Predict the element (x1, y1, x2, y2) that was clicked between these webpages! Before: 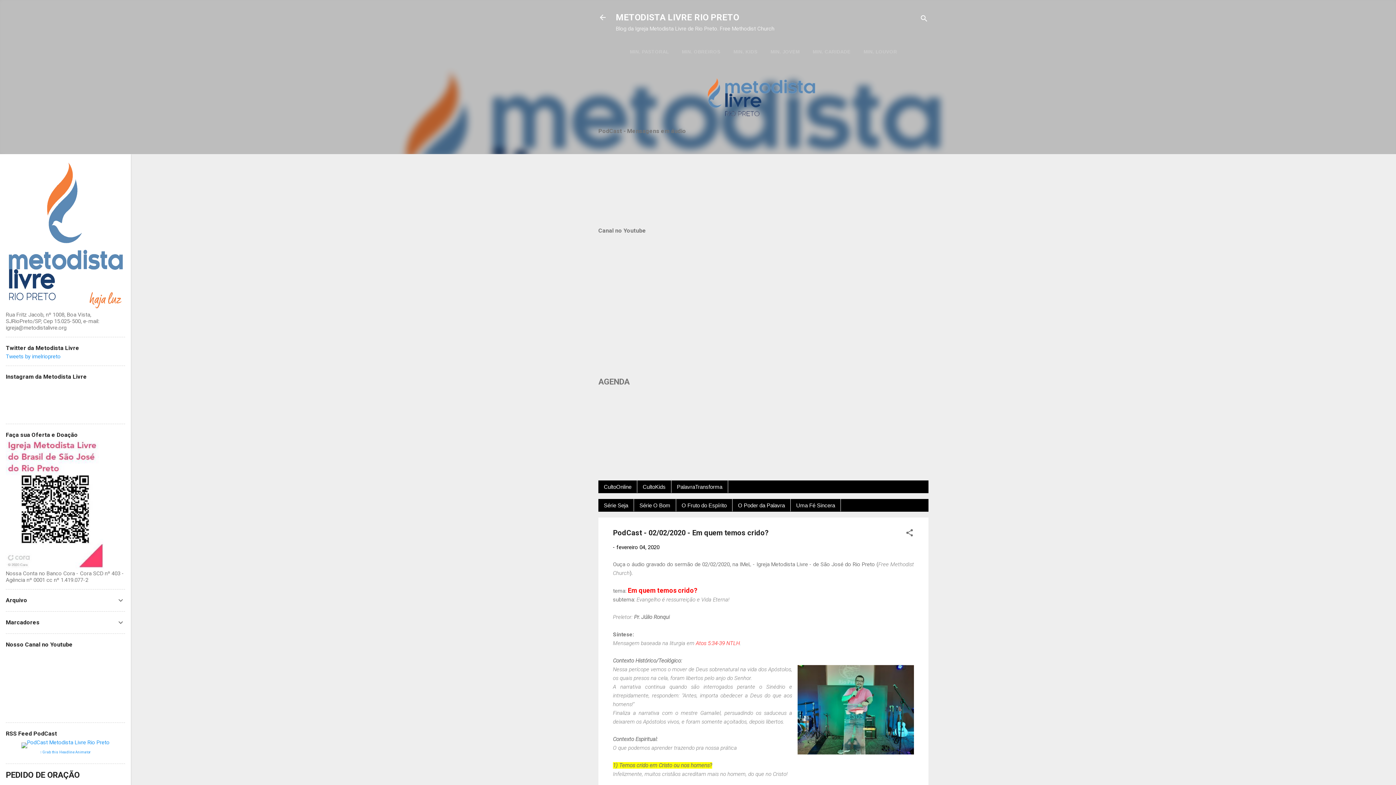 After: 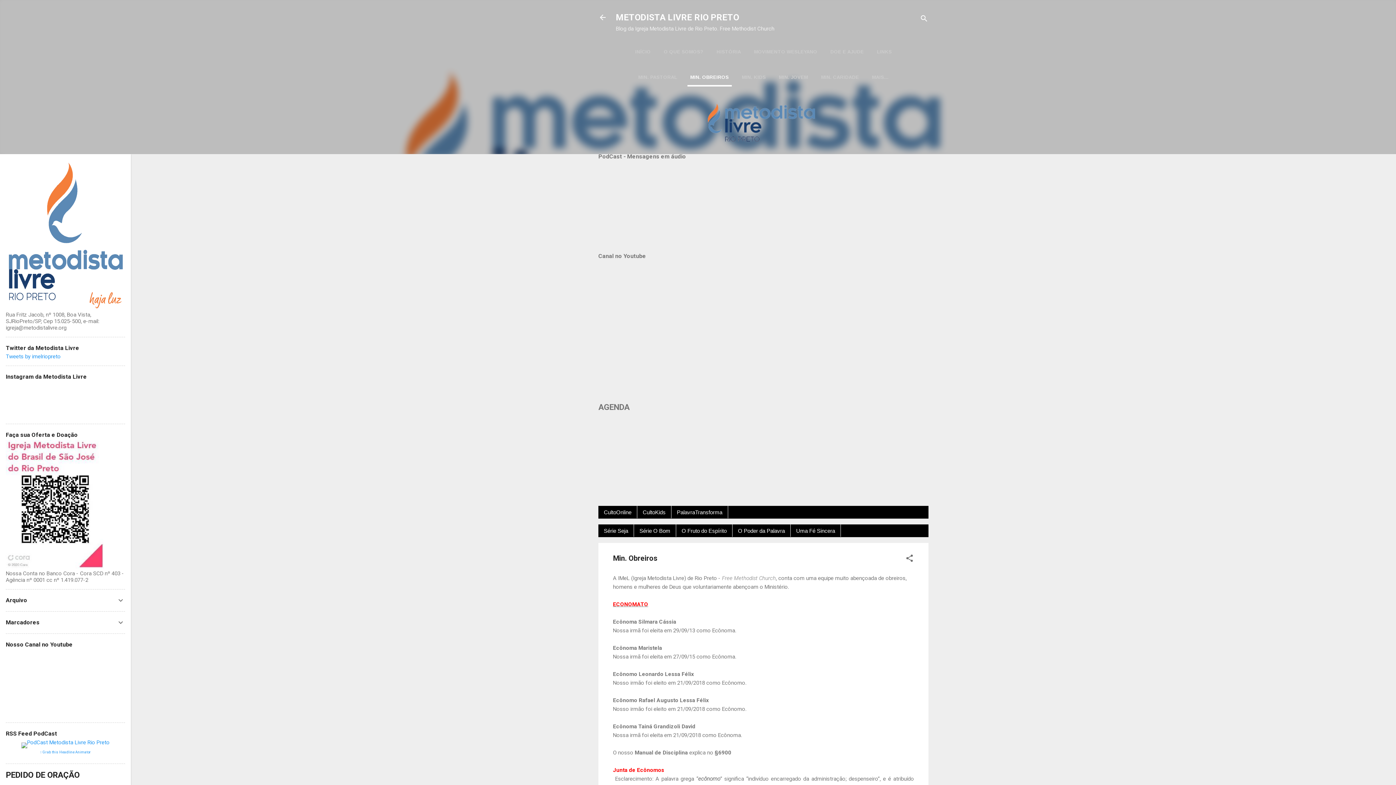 Action: bbox: (679, 44, 723, 59) label: MIN. OBREIROS